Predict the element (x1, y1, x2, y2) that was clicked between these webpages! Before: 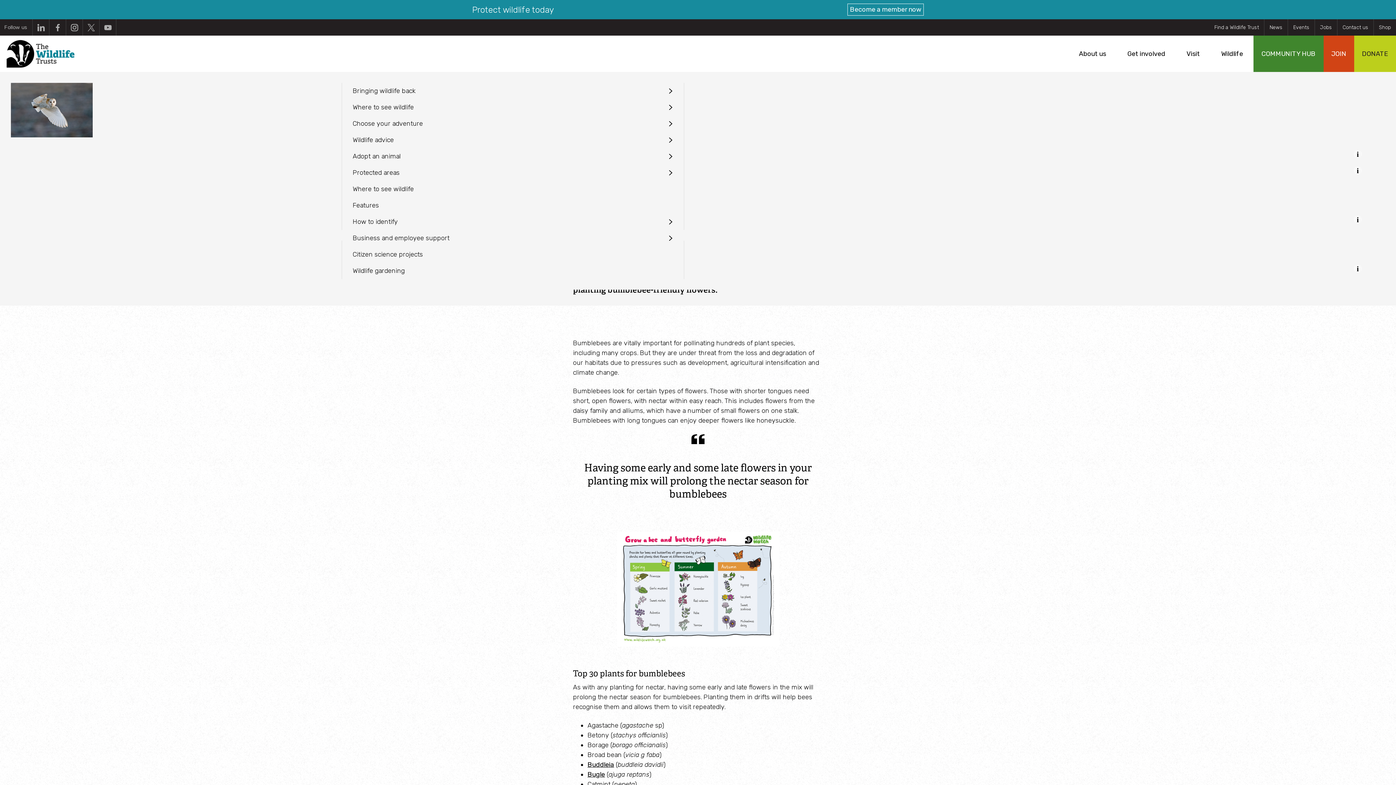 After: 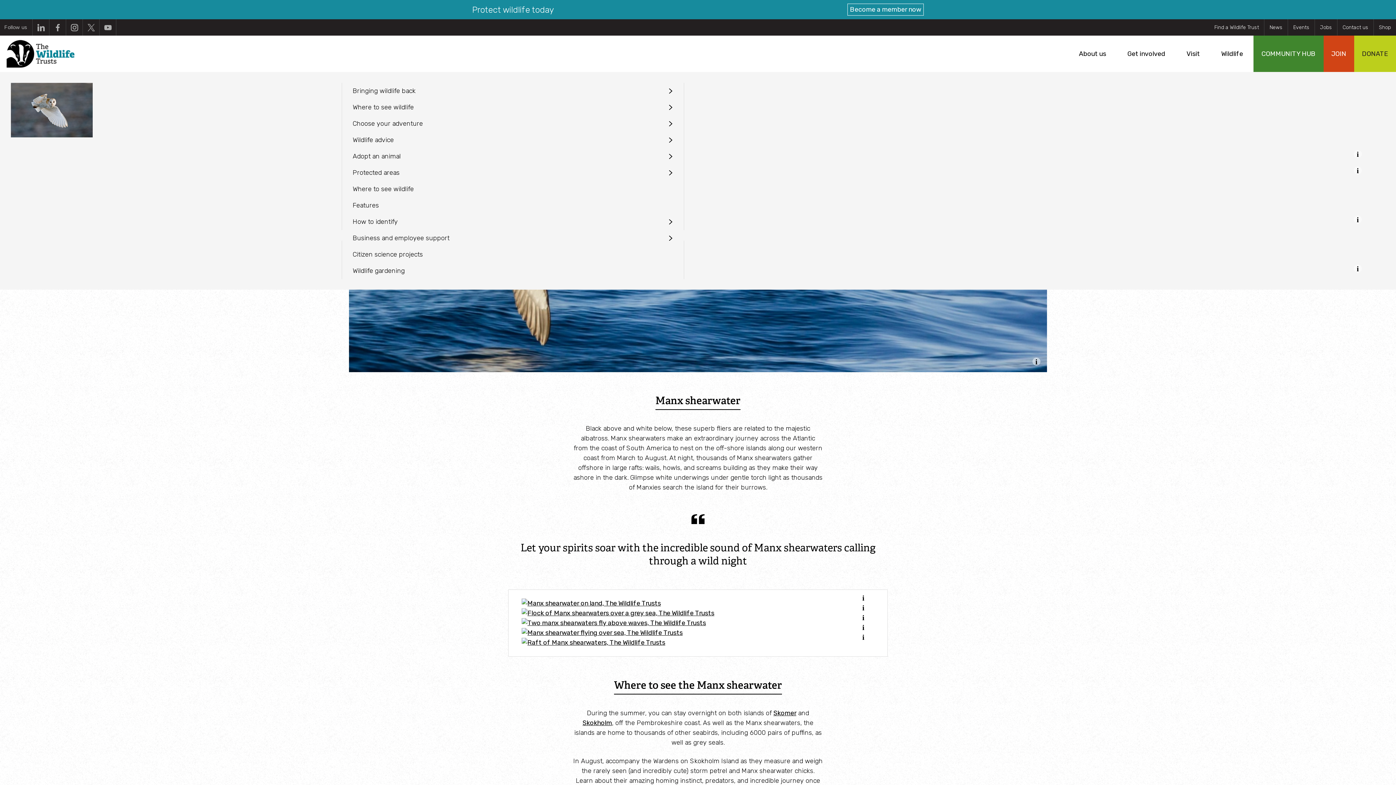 Action: bbox: (1037, 459, 1358, 475) label: Manx shearwaters